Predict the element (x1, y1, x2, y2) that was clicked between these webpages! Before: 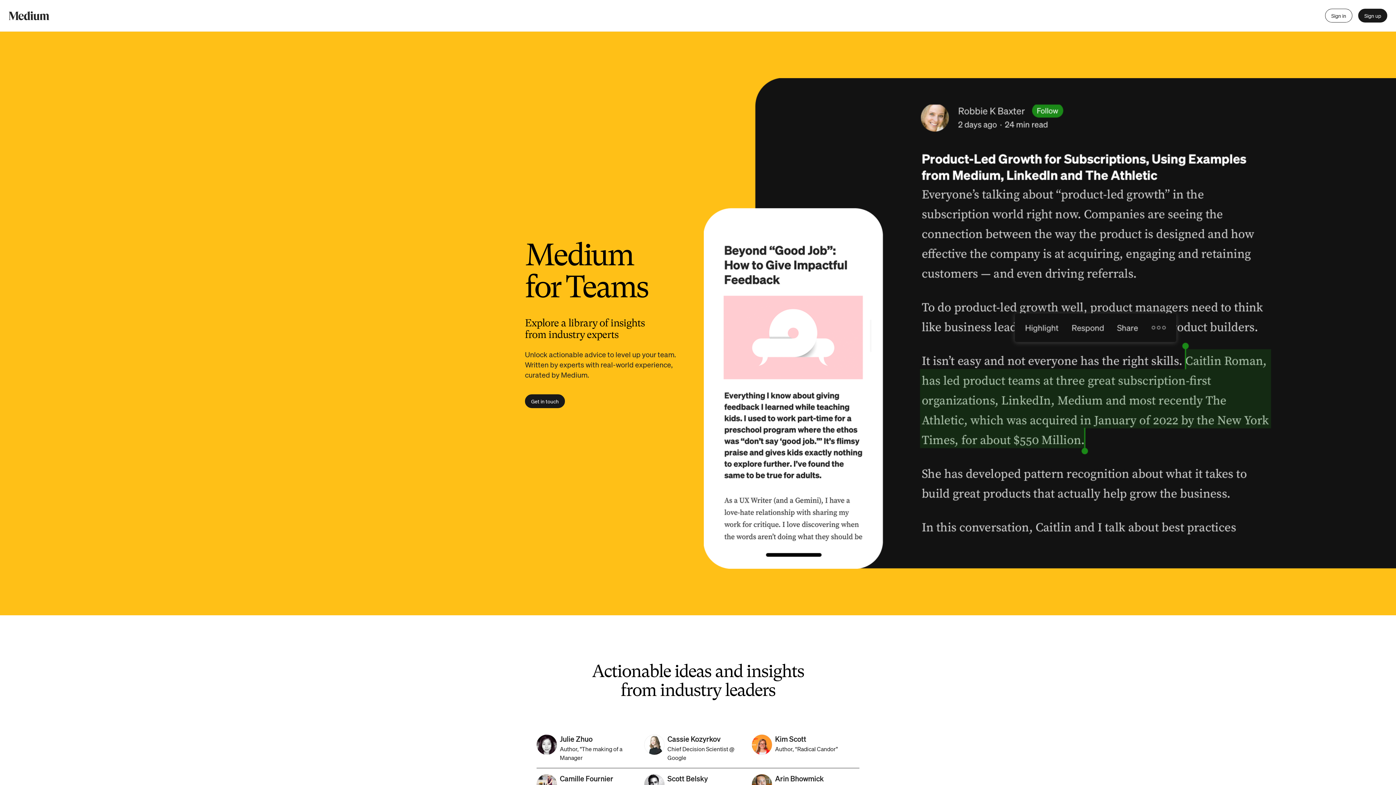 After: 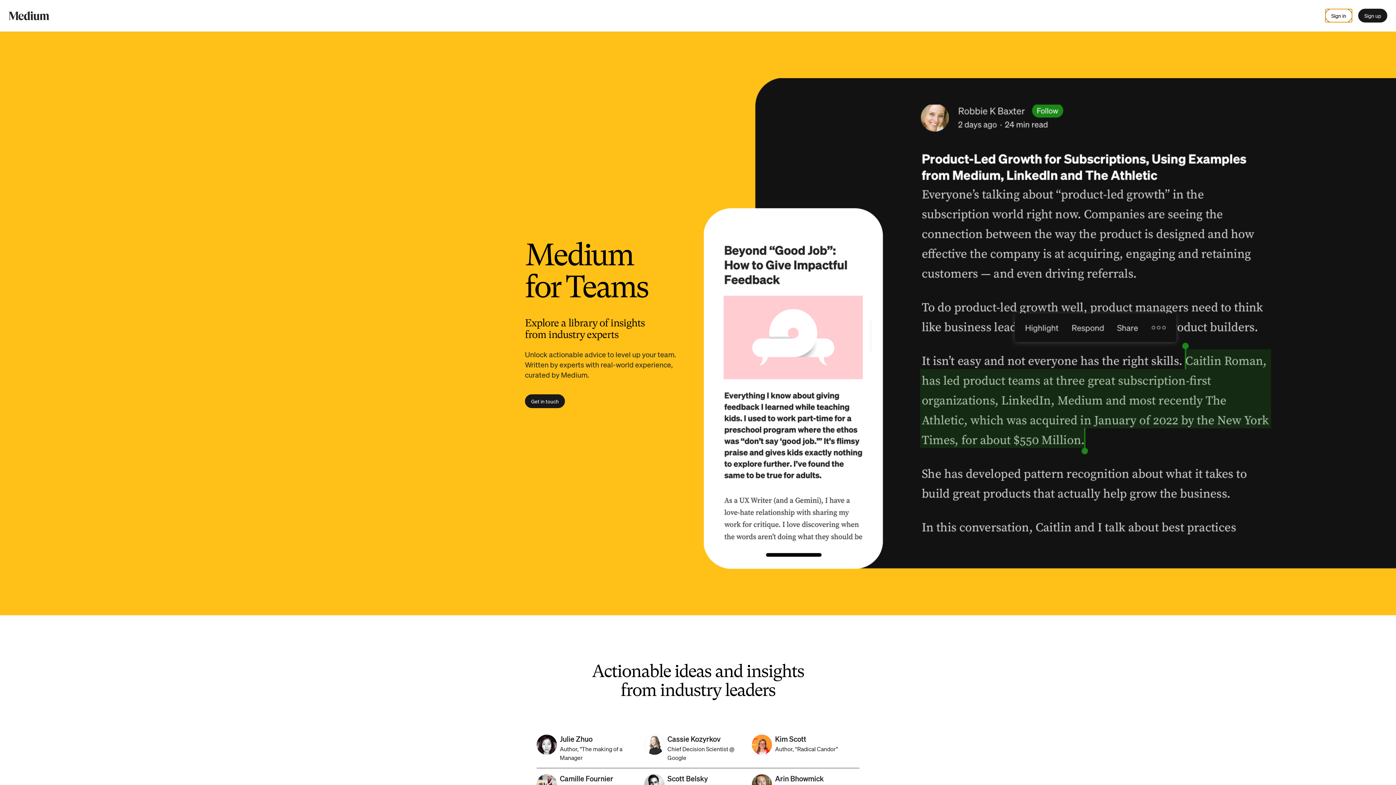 Action: bbox: (1325, 8, 1352, 22) label: Sign in